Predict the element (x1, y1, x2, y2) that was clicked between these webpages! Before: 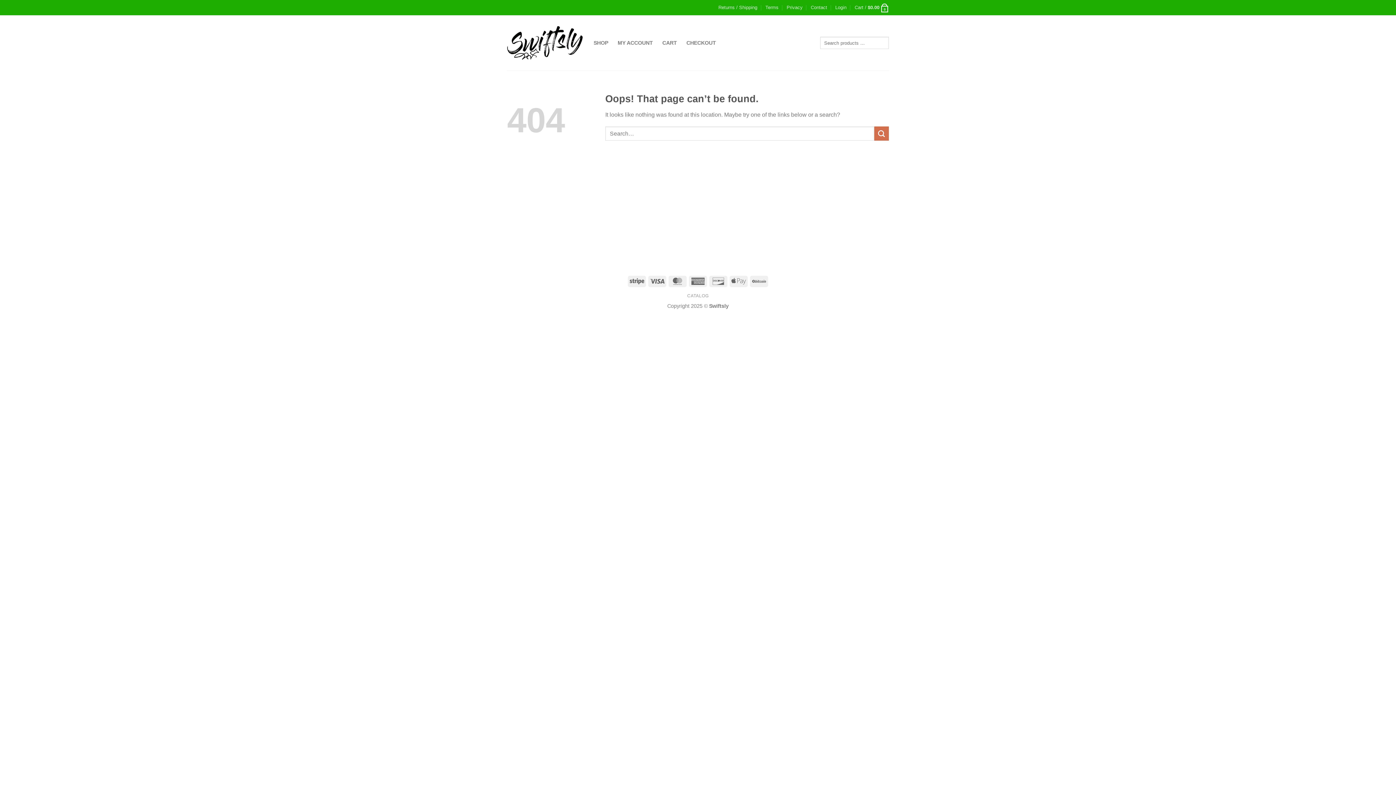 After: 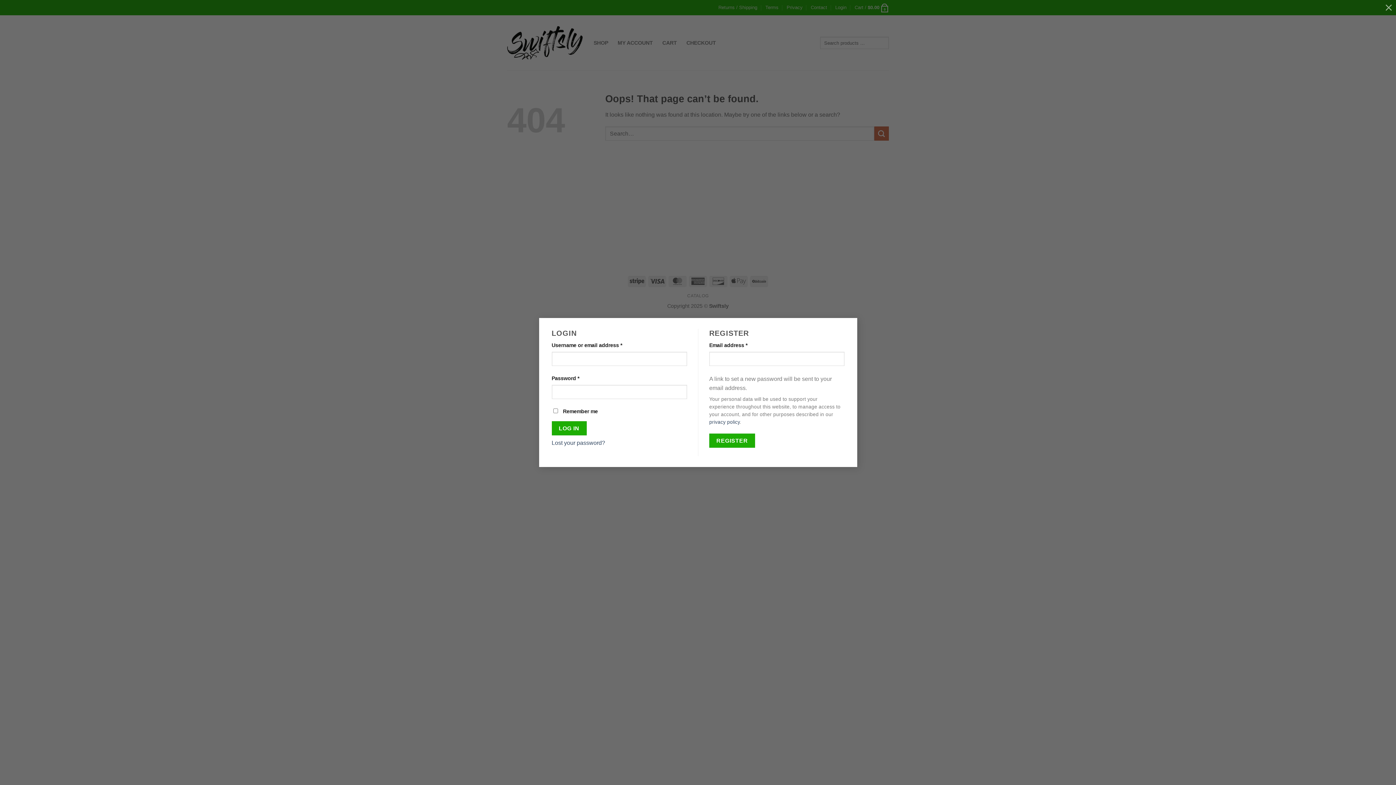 Action: label: Login bbox: (835, 2, 846, 13)